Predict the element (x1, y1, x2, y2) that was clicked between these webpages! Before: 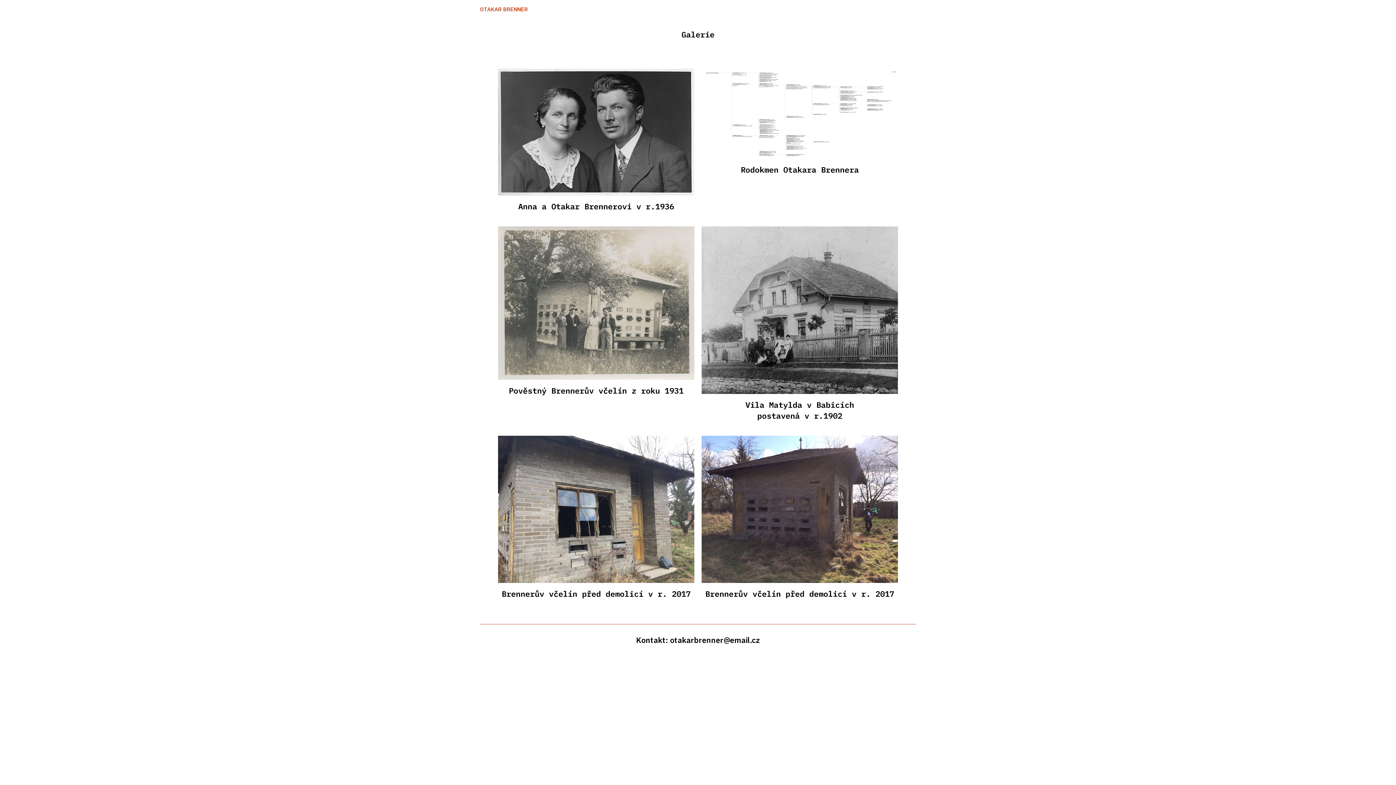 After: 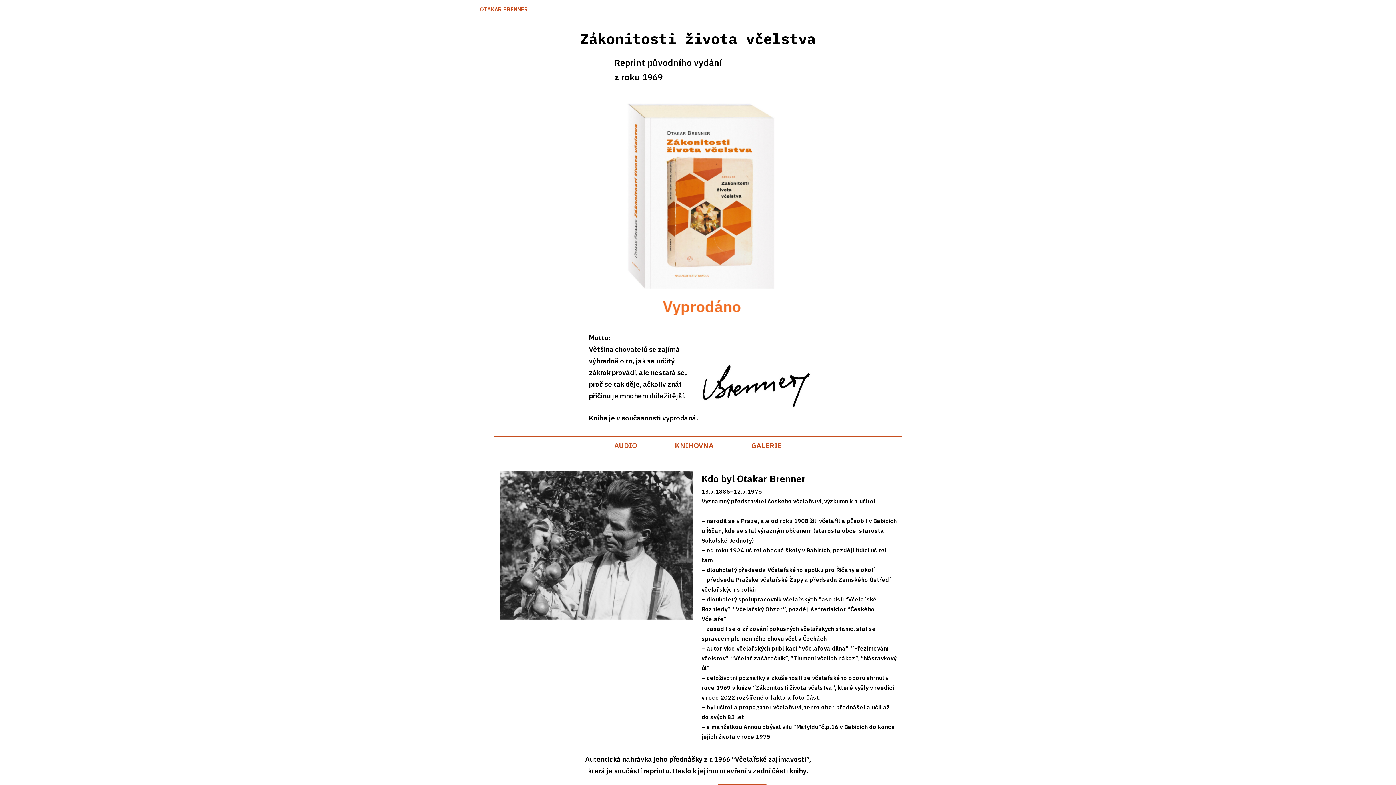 Action: label: OTAKAR BRENNER bbox: (480, 5, 528, 12)